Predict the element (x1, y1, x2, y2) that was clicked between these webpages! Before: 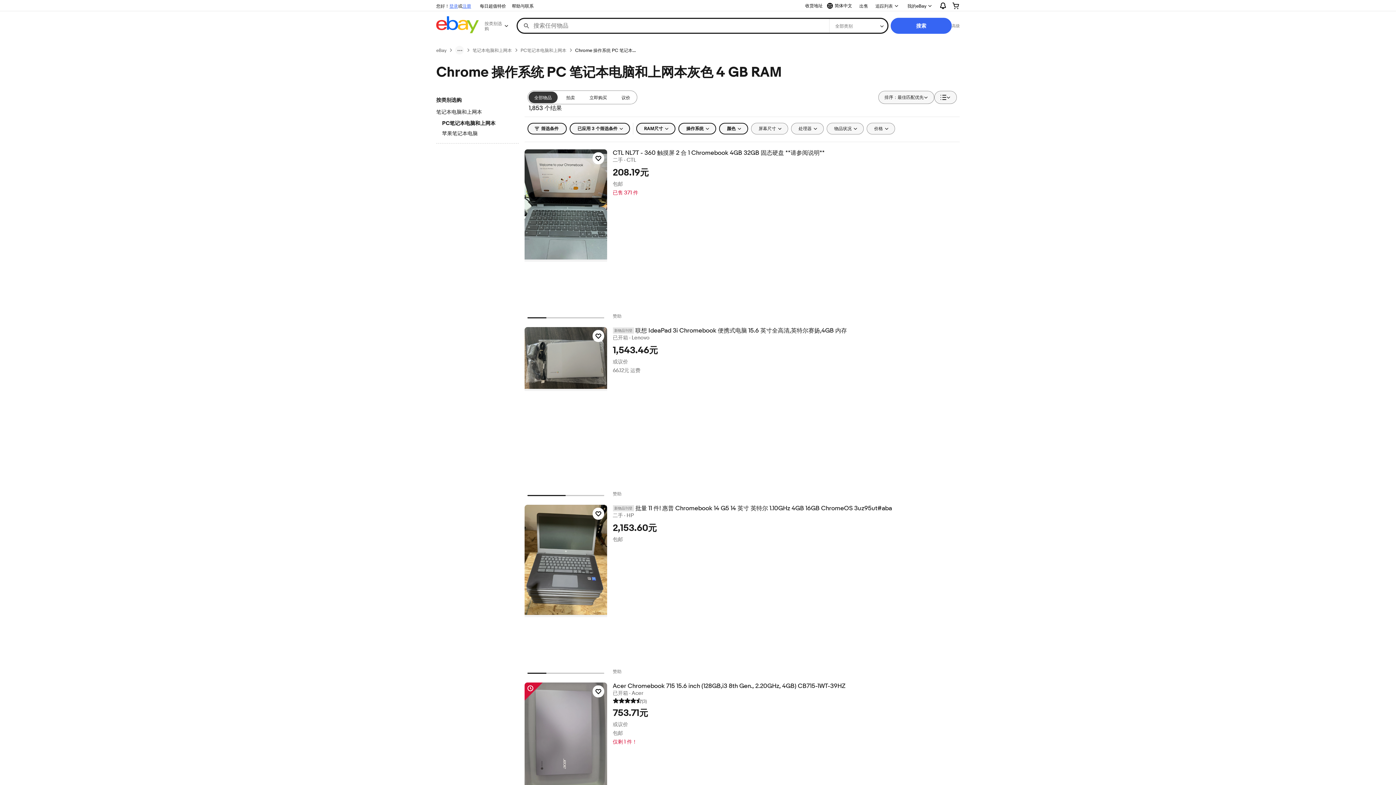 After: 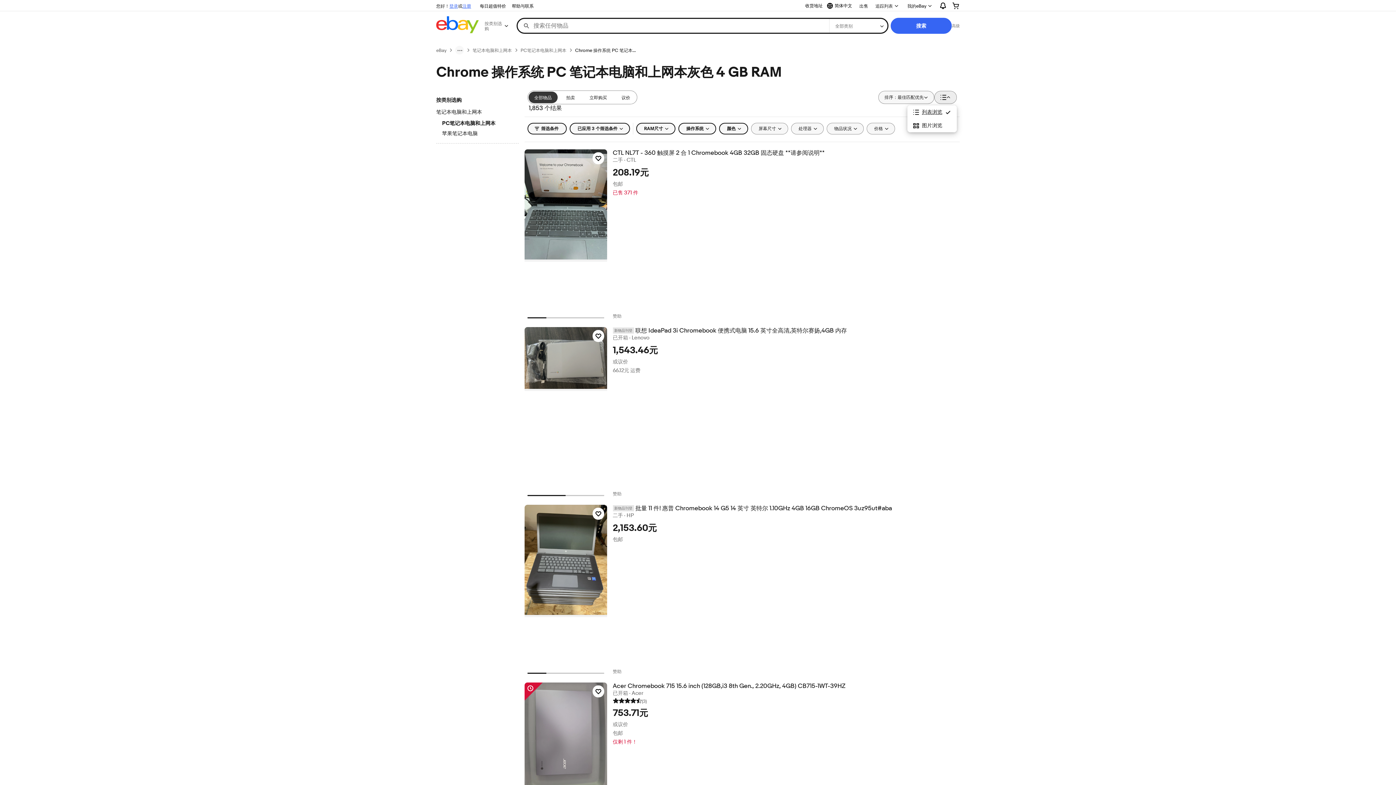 Action: bbox: (934, 90, 957, 104) label: 查看： 列表浏览